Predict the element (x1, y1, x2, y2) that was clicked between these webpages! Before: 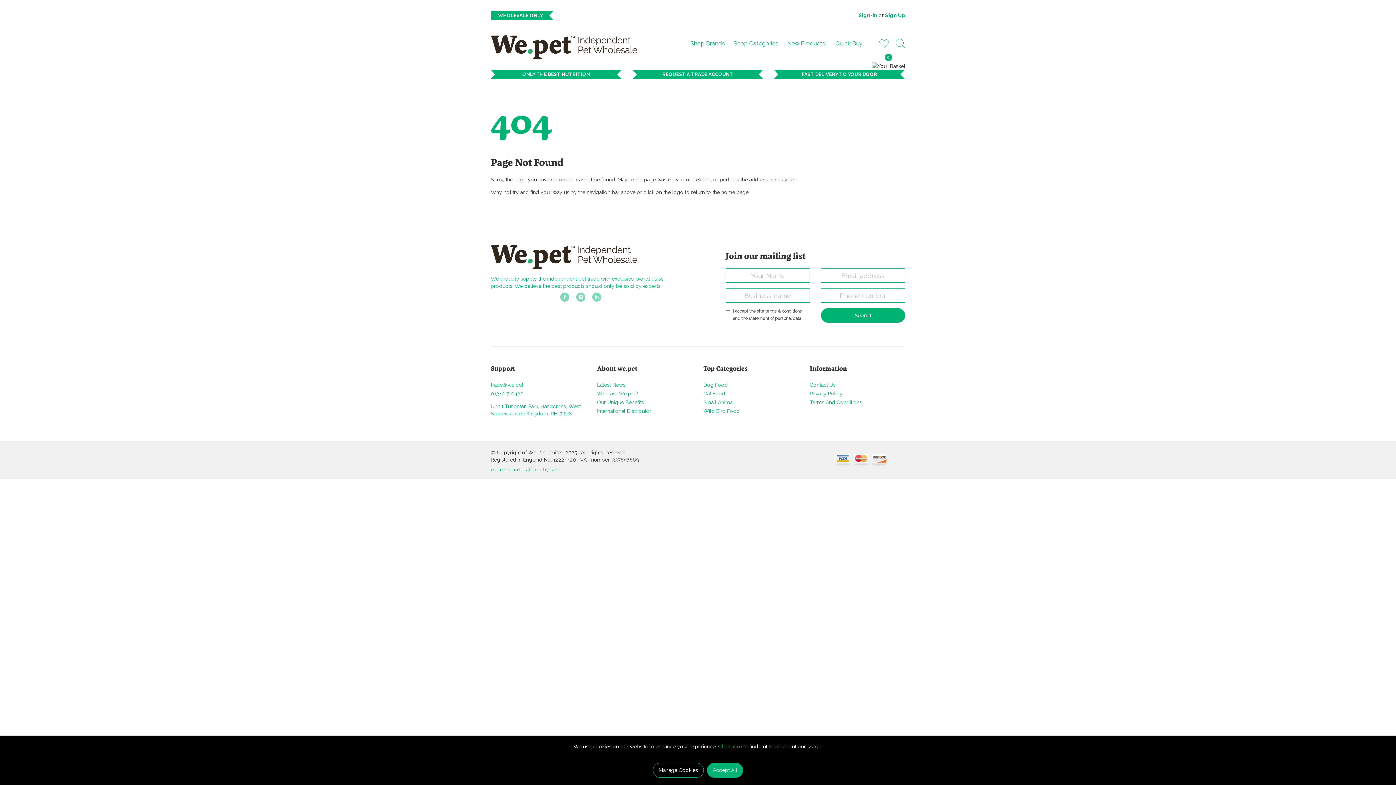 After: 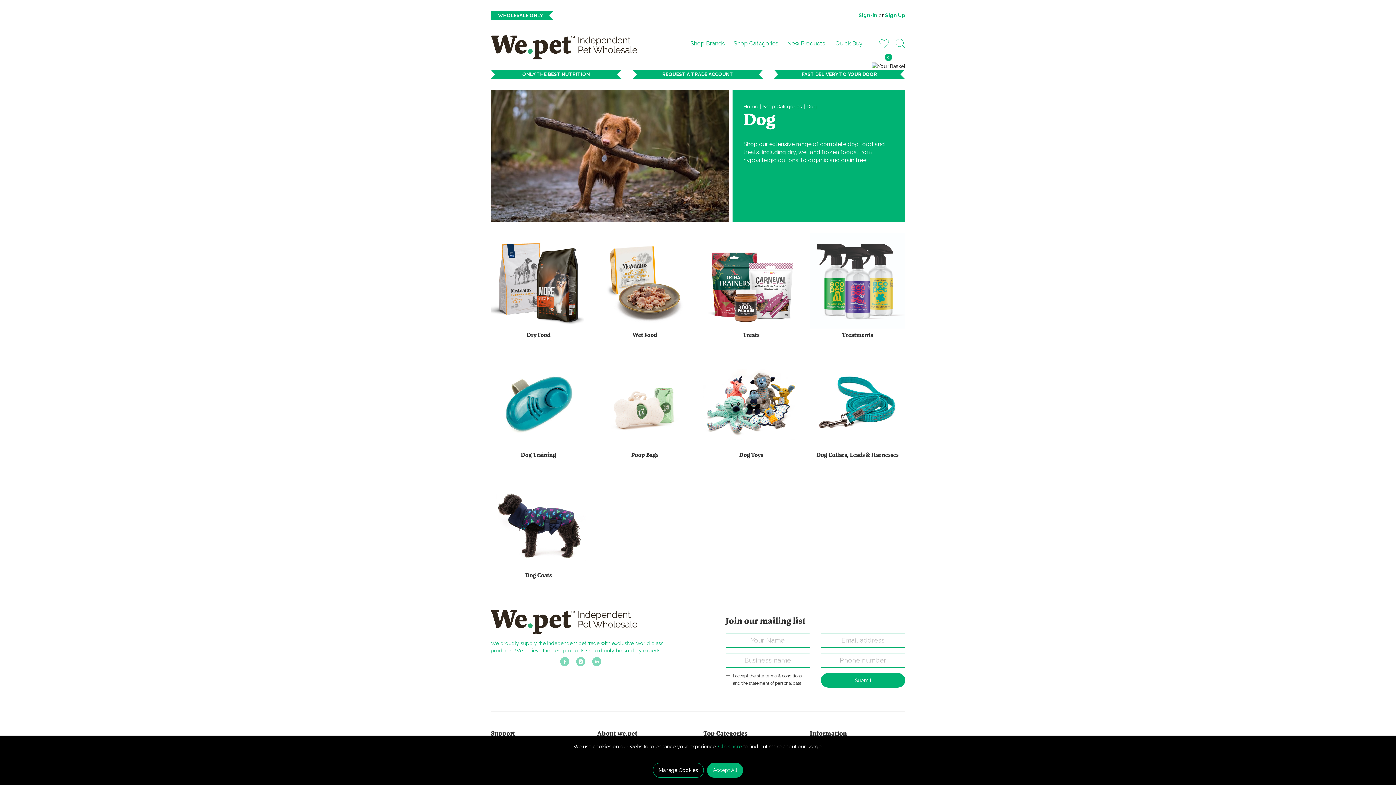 Action: label: Dog Food bbox: (703, 382, 728, 388)